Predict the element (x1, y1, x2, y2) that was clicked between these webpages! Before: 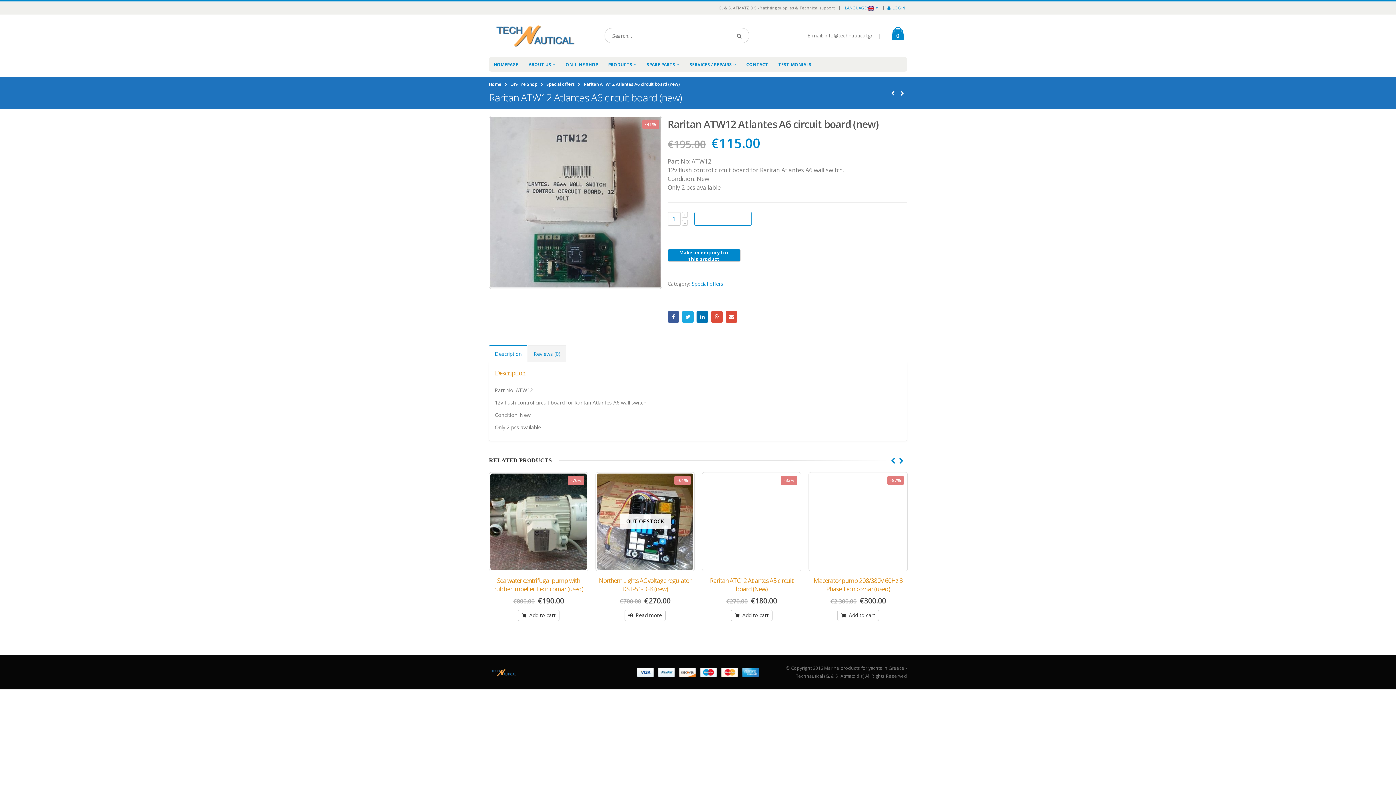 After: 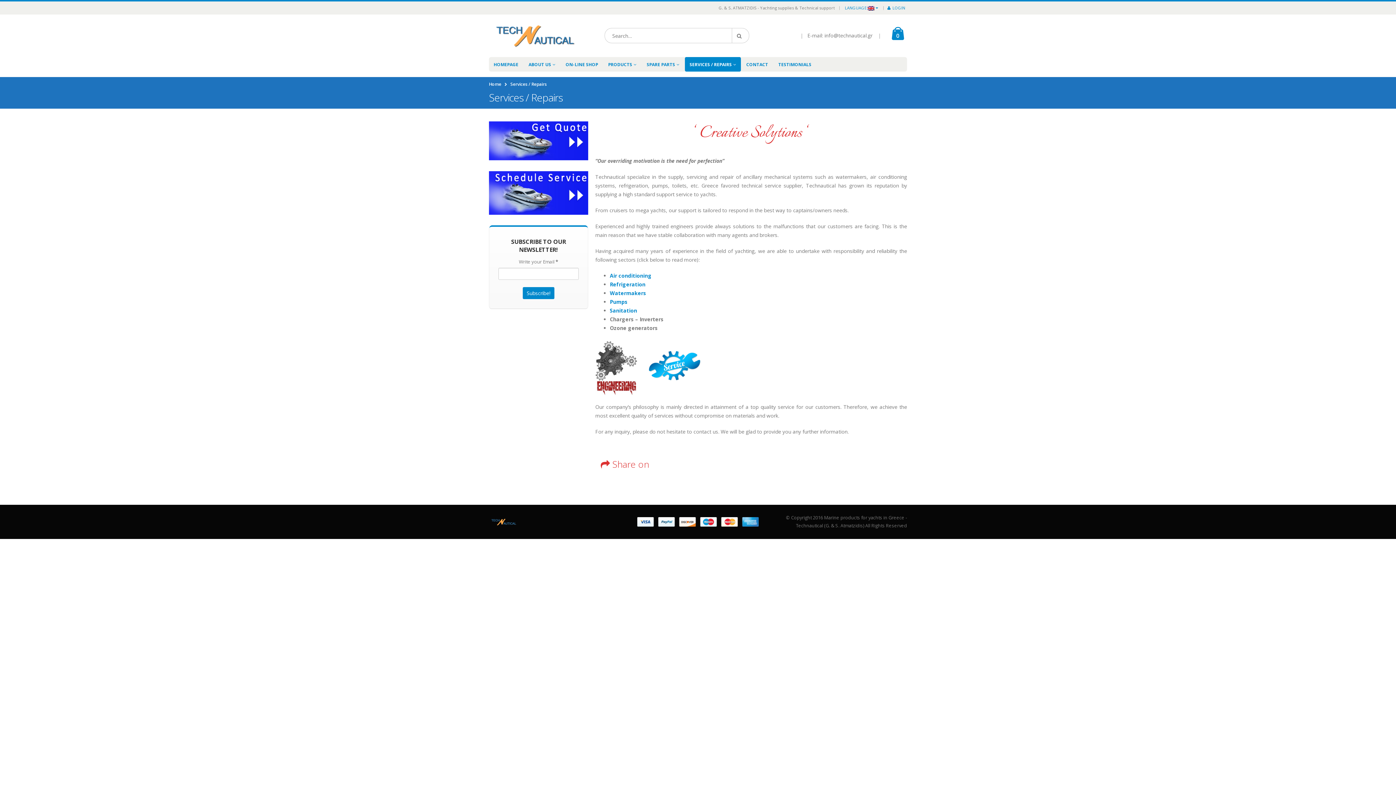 Action: bbox: (685, 57, 741, 71) label: SERVICES / REPAIRS